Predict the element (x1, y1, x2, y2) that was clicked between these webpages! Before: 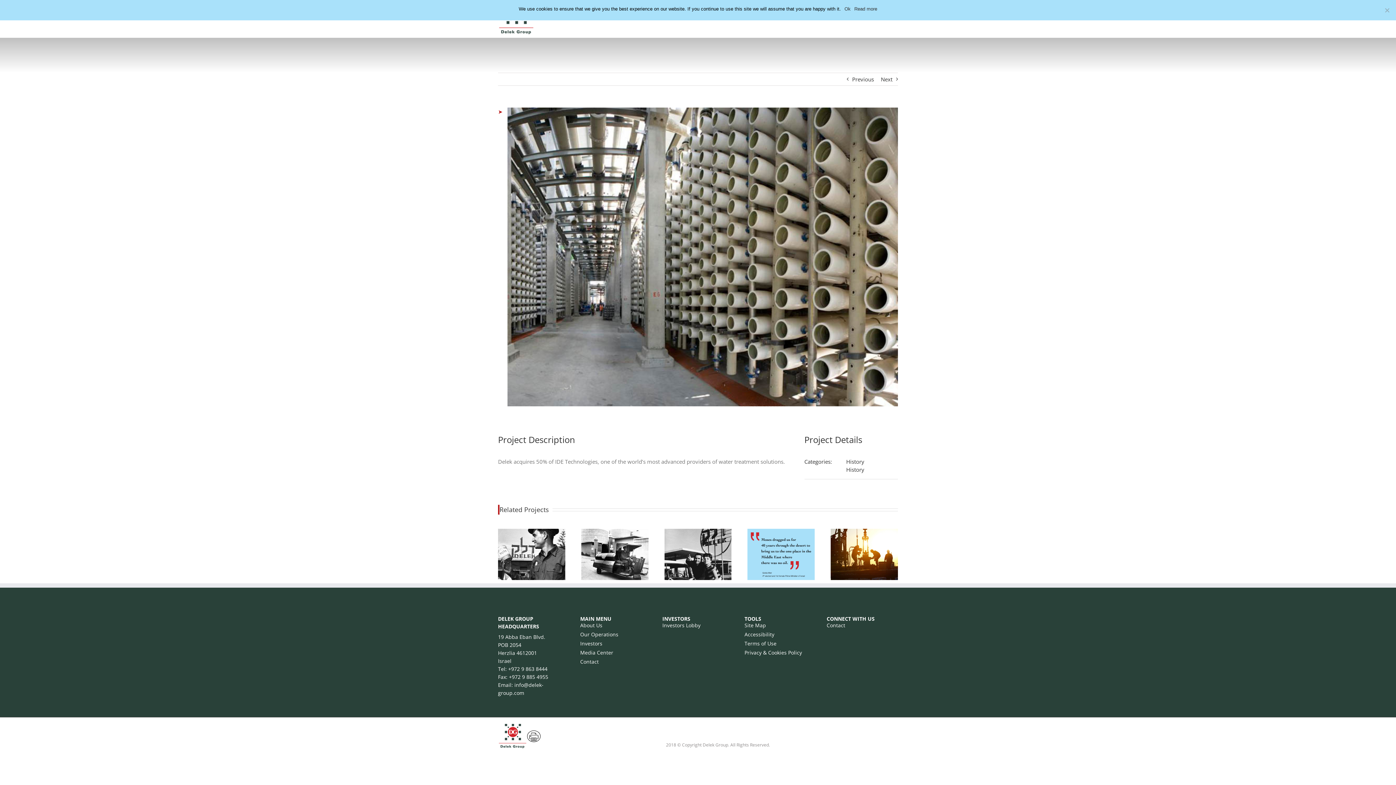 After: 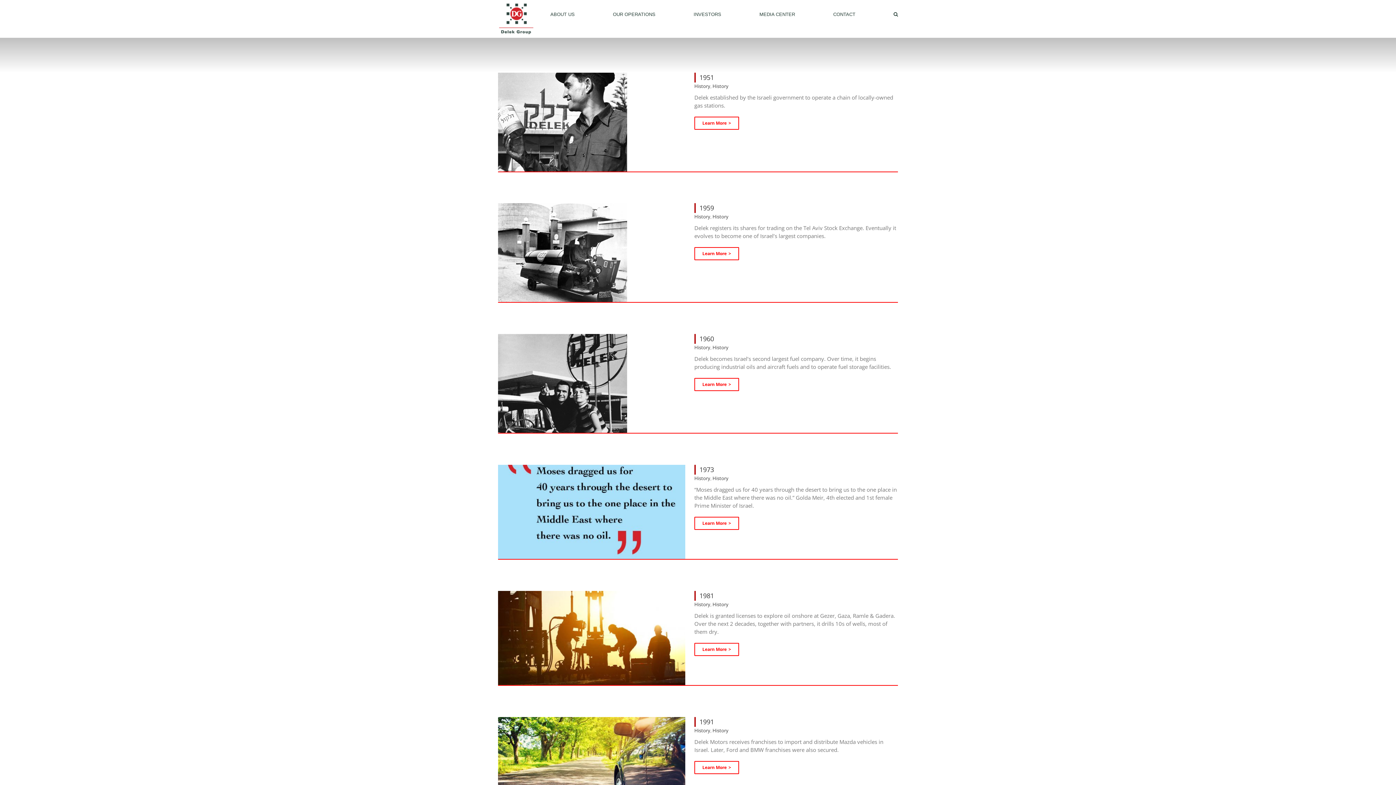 Action: label: History bbox: (846, 458, 864, 465)